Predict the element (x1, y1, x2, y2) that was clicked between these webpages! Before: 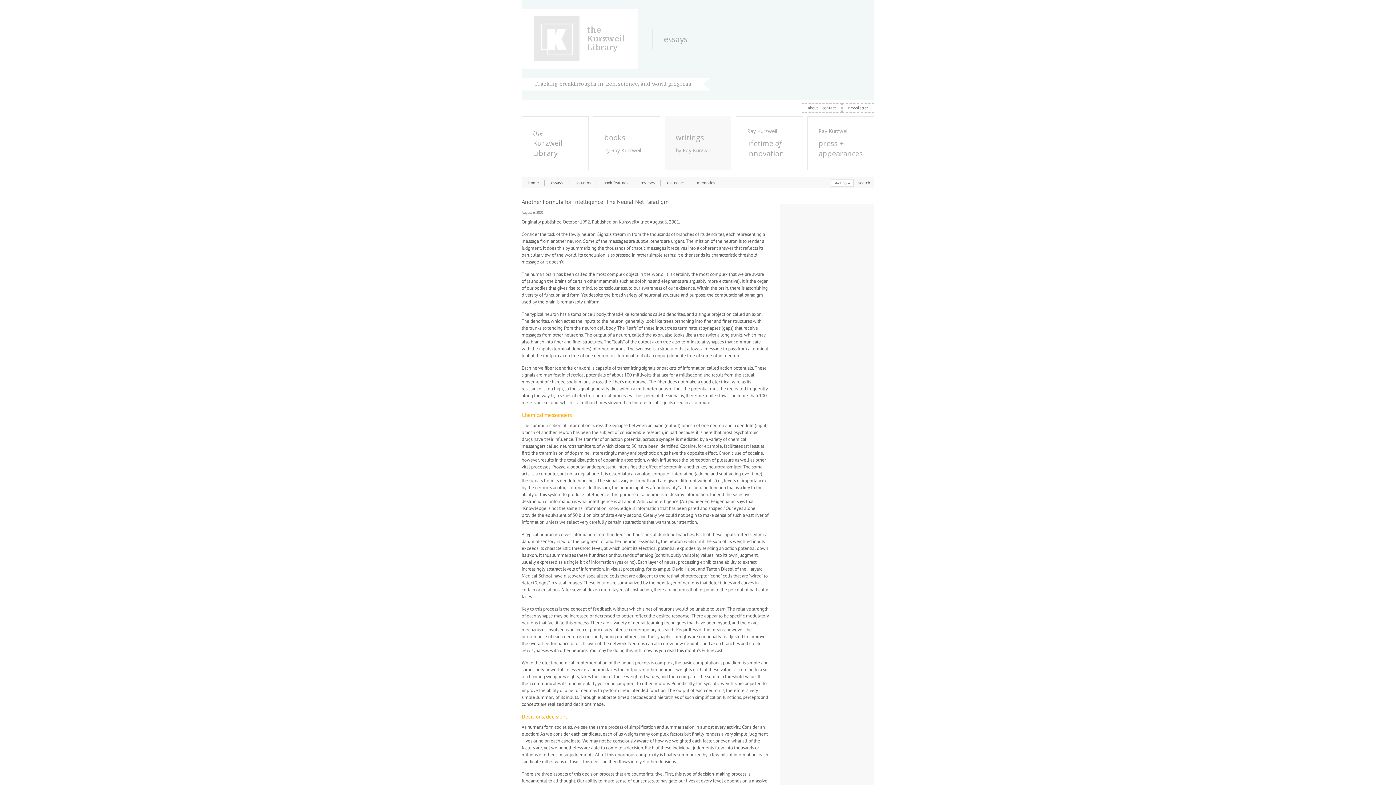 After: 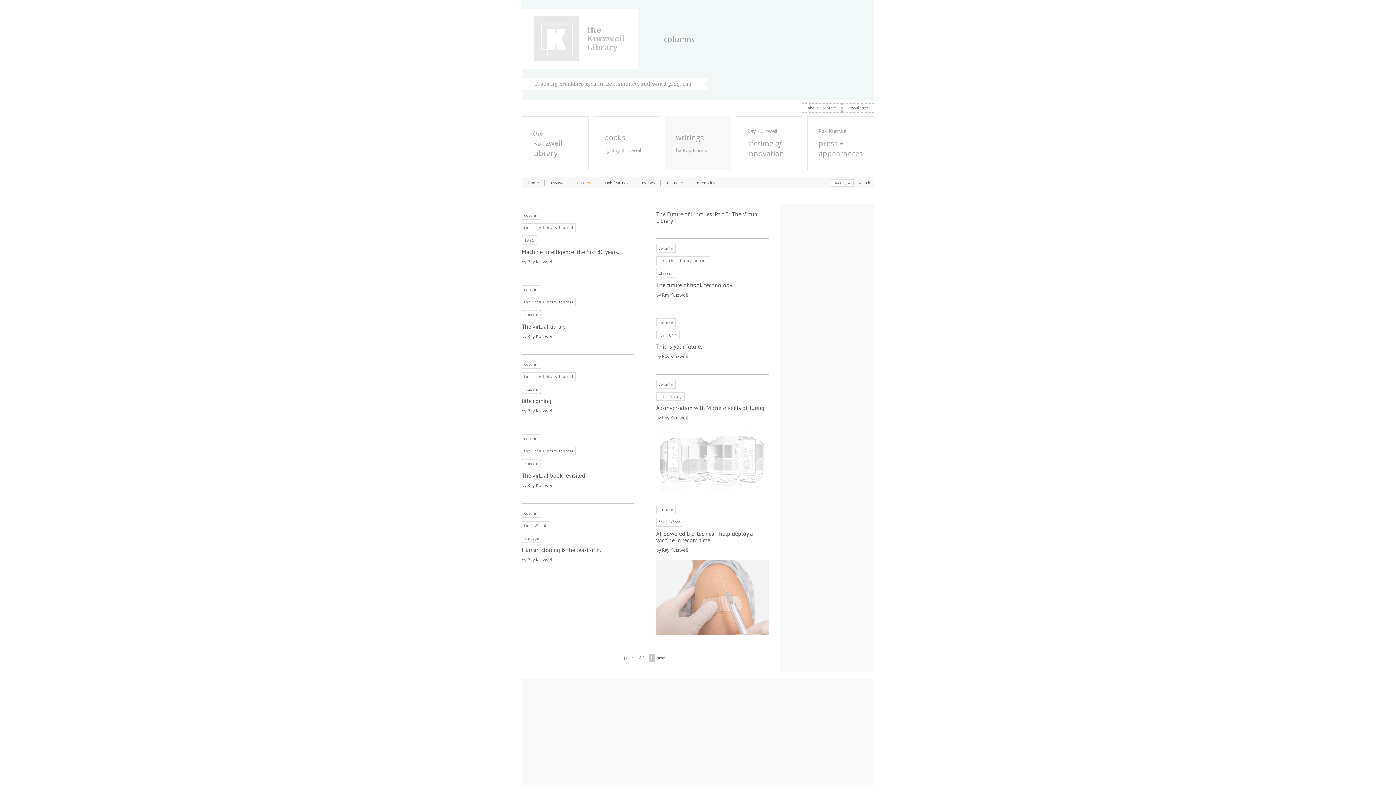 Action: label: columns bbox: (575, 180, 591, 185)